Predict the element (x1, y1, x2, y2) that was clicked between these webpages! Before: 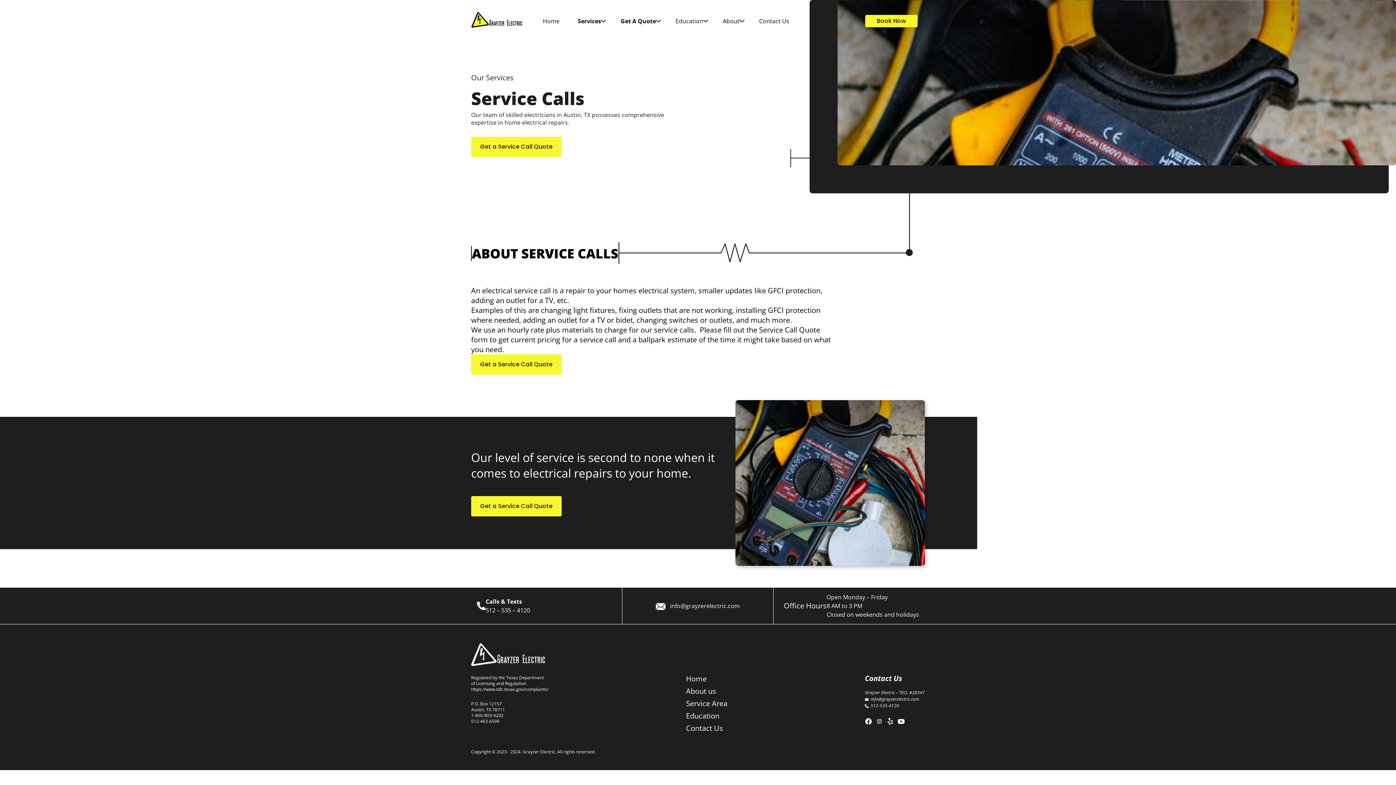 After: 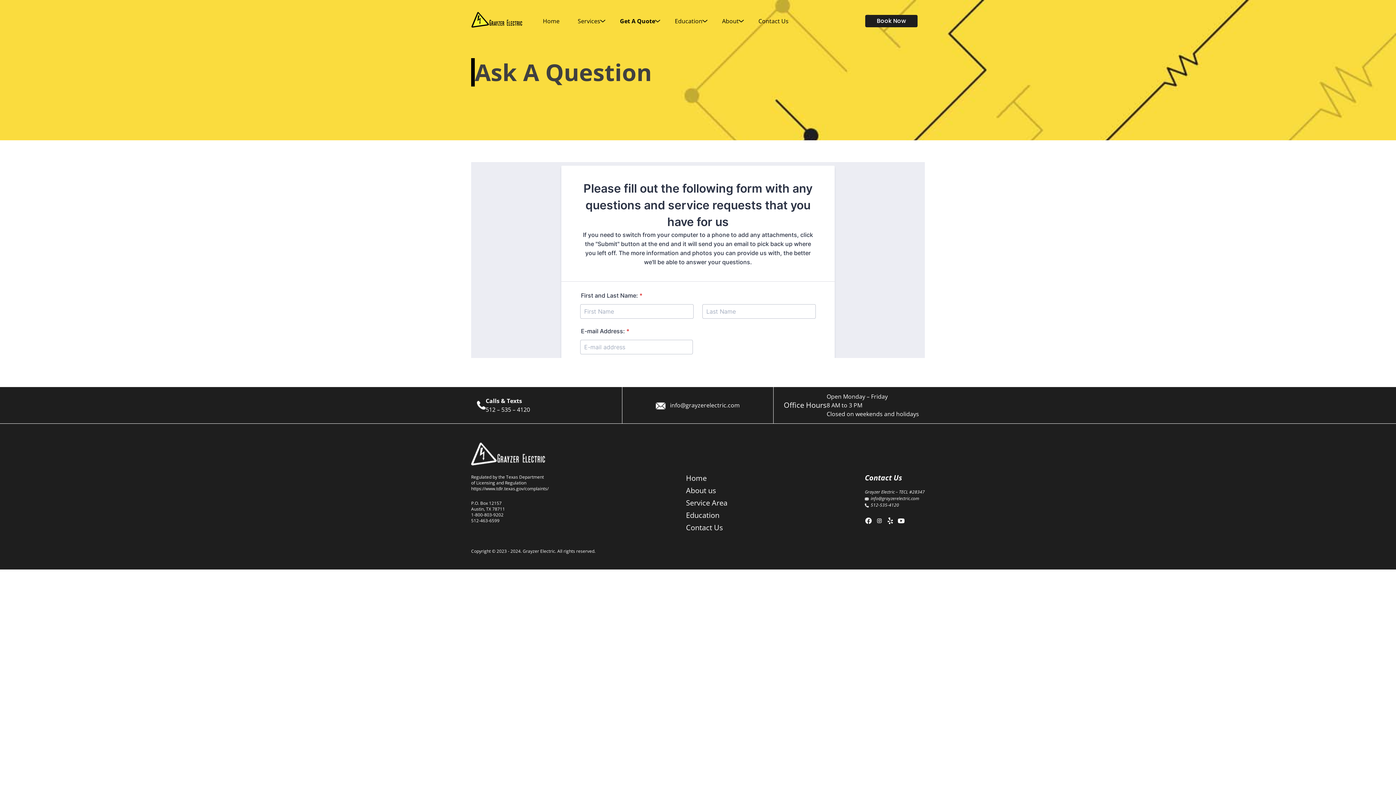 Action: bbox: (471, 354, 561, 374) label: Get a Service Call Quote